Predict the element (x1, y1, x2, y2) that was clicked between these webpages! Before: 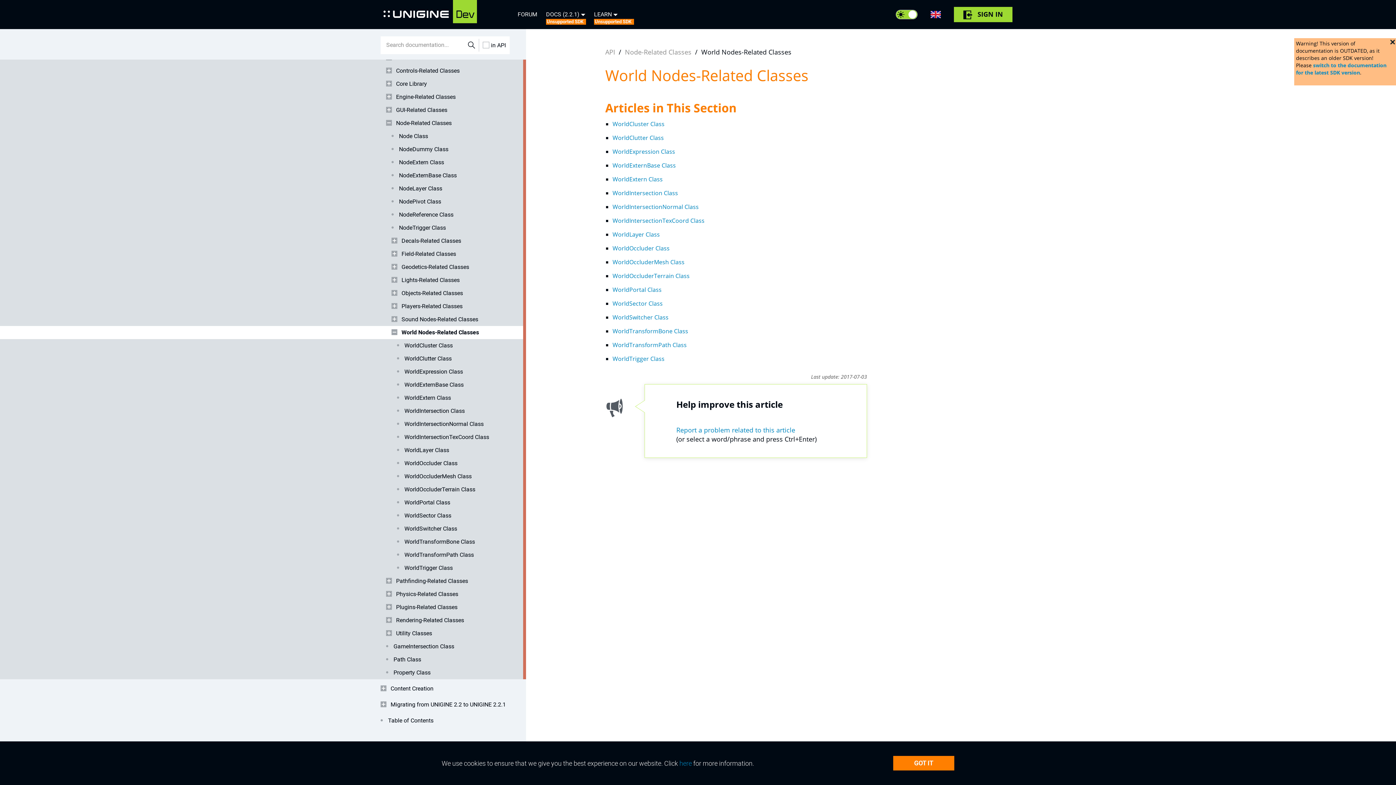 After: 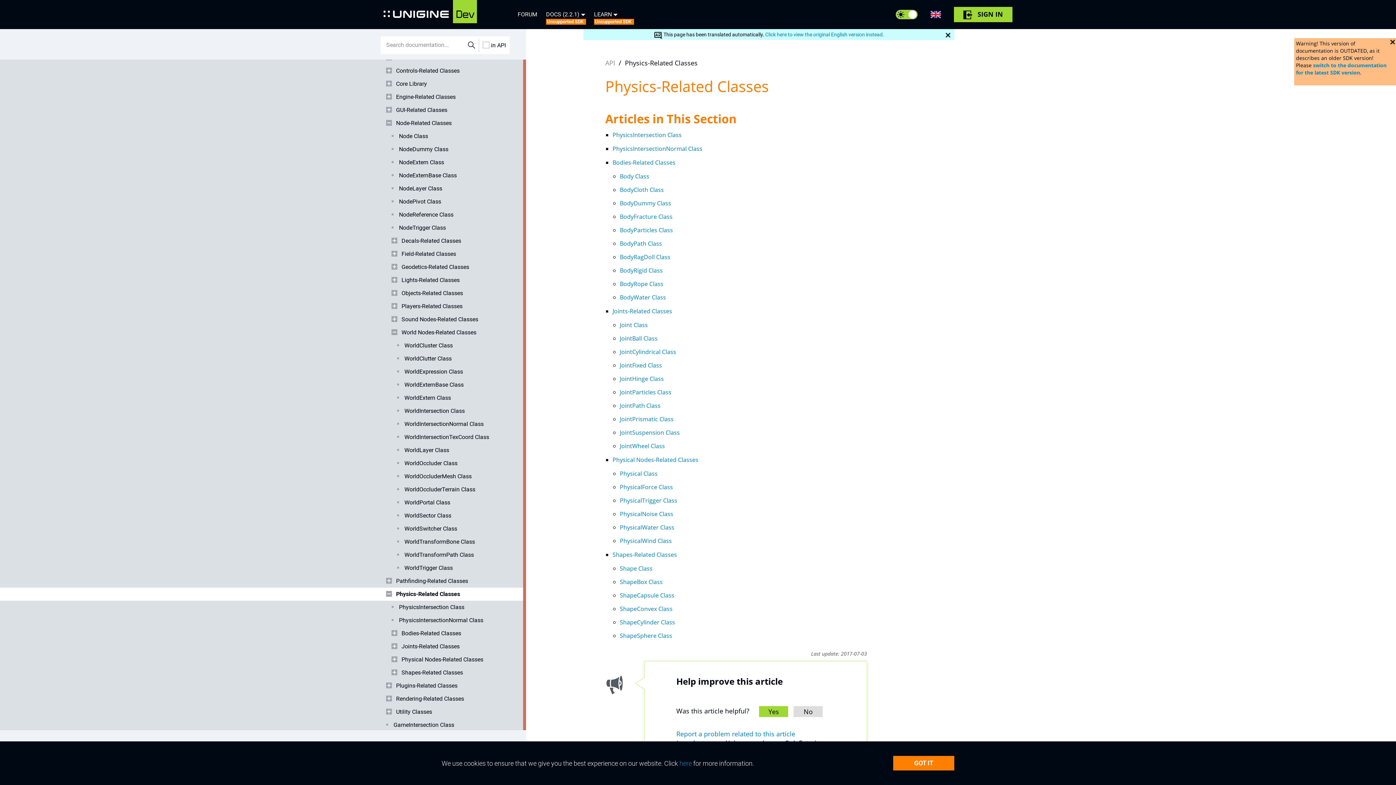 Action: bbox: (386, 588, 509, 601) label: Physics-Related Classes